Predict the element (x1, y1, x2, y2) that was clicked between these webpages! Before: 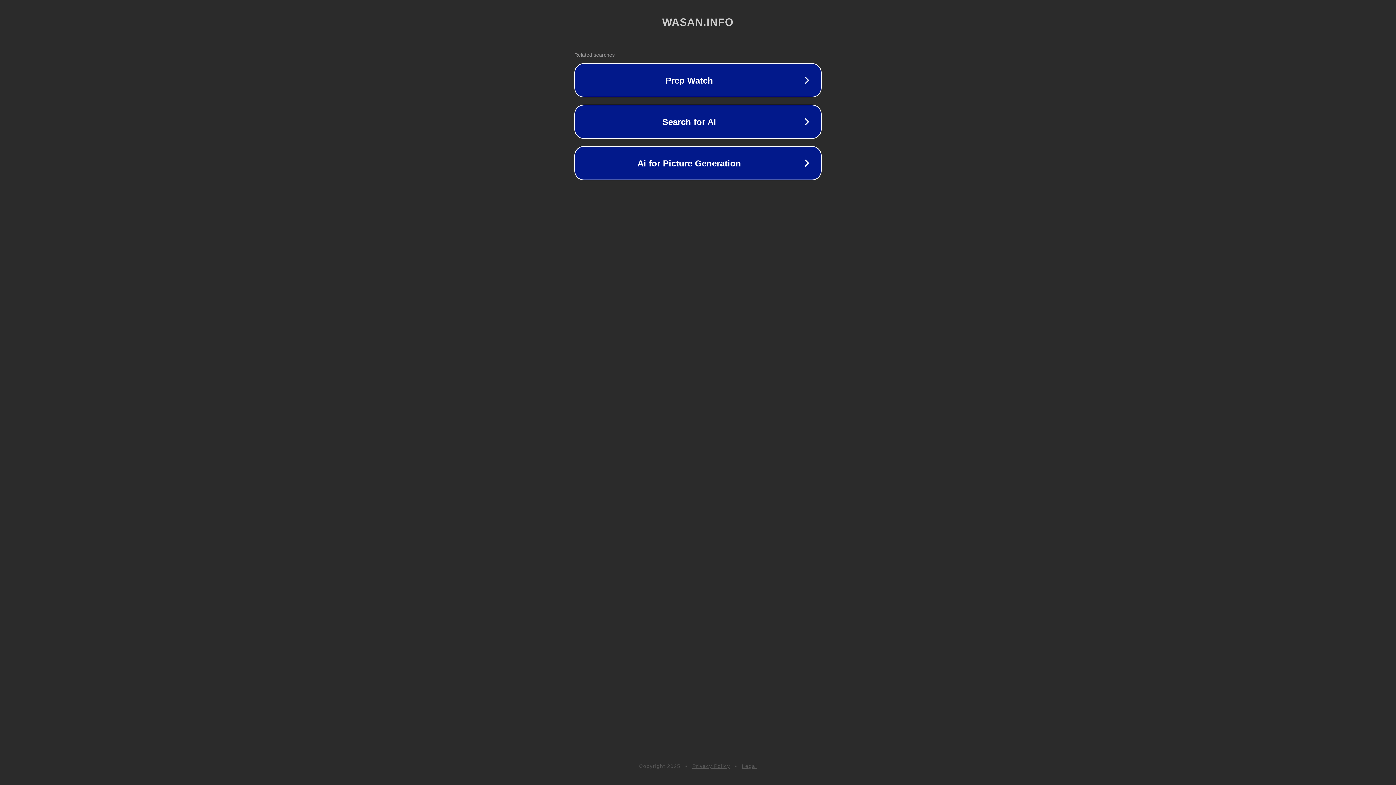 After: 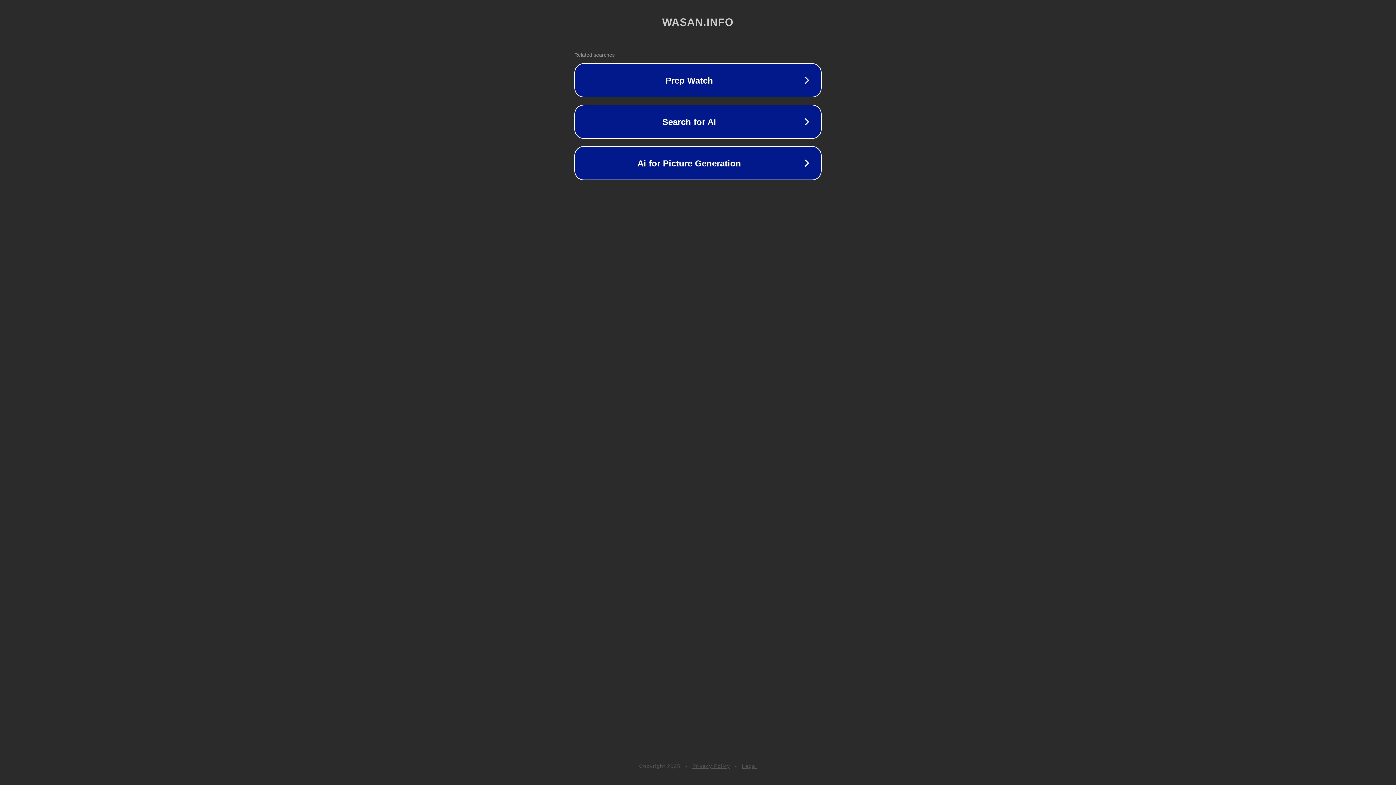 Action: bbox: (742, 763, 757, 769) label: Legal